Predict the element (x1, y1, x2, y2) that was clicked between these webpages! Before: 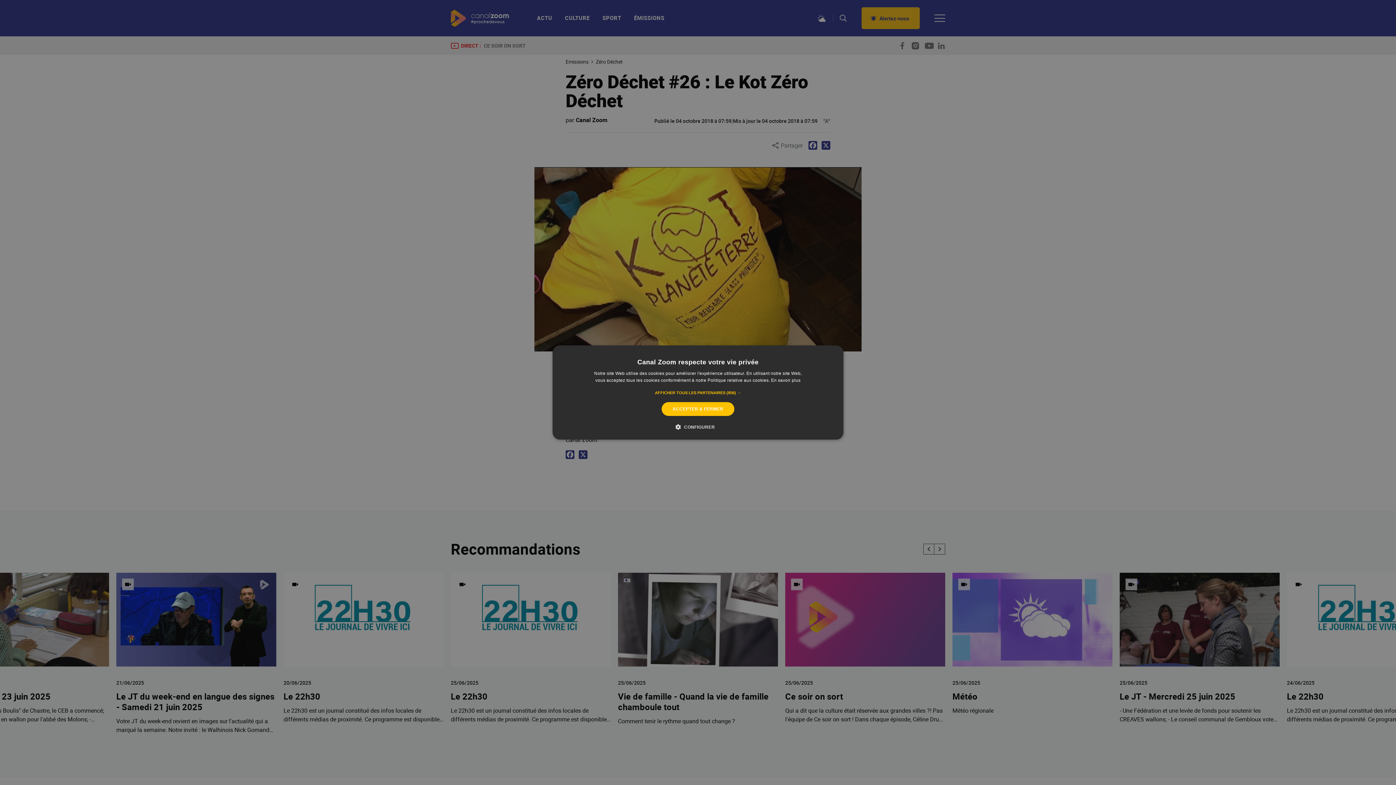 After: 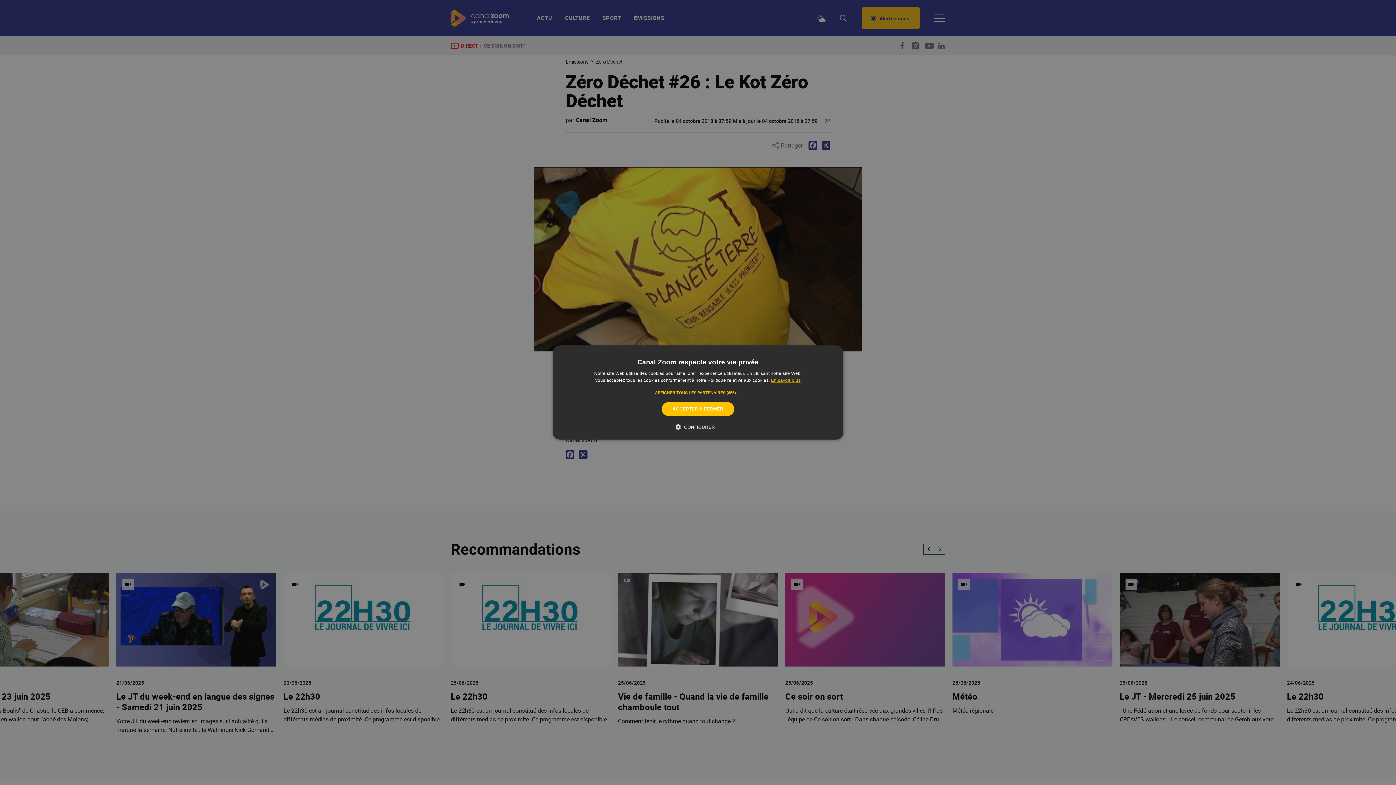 Action: bbox: (771, 378, 800, 383) label: En savoir plus, opens a new window